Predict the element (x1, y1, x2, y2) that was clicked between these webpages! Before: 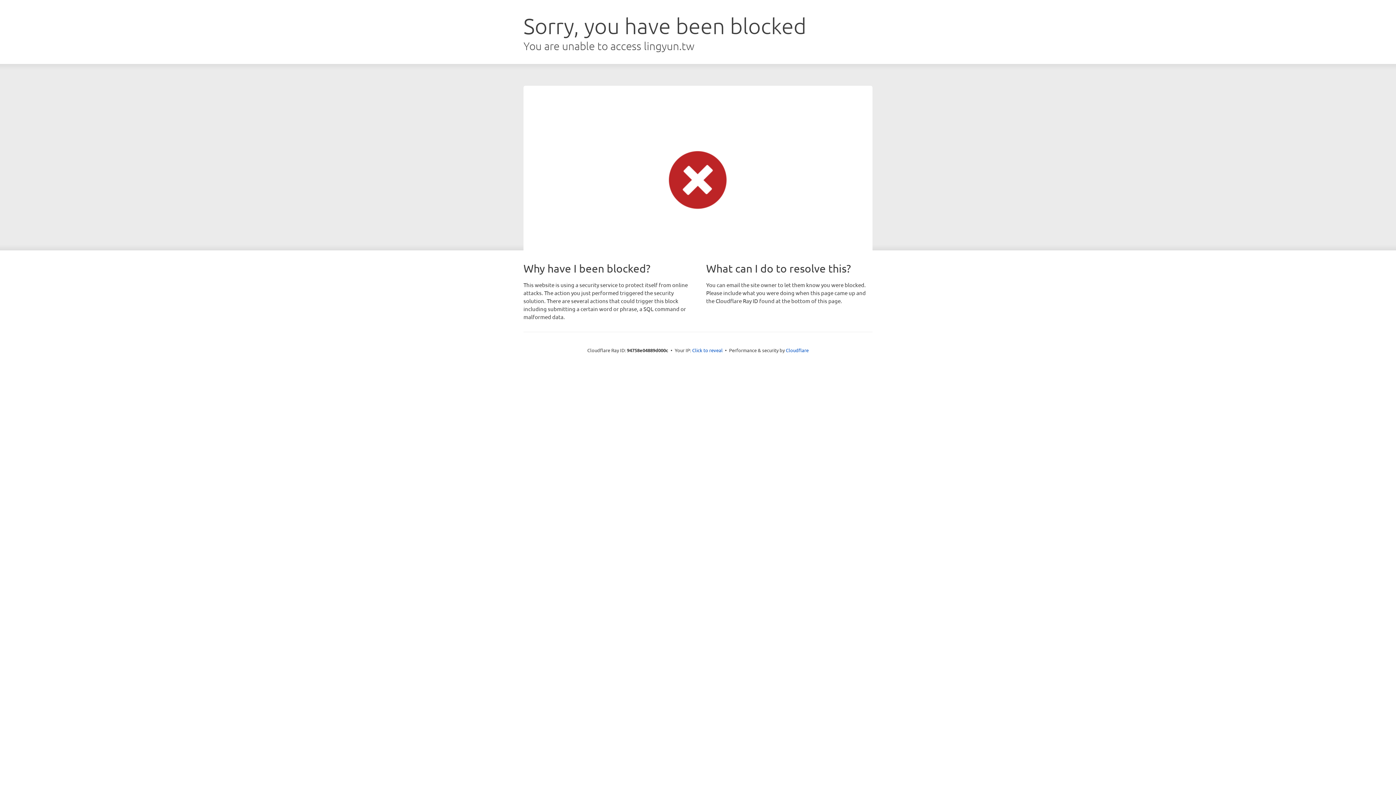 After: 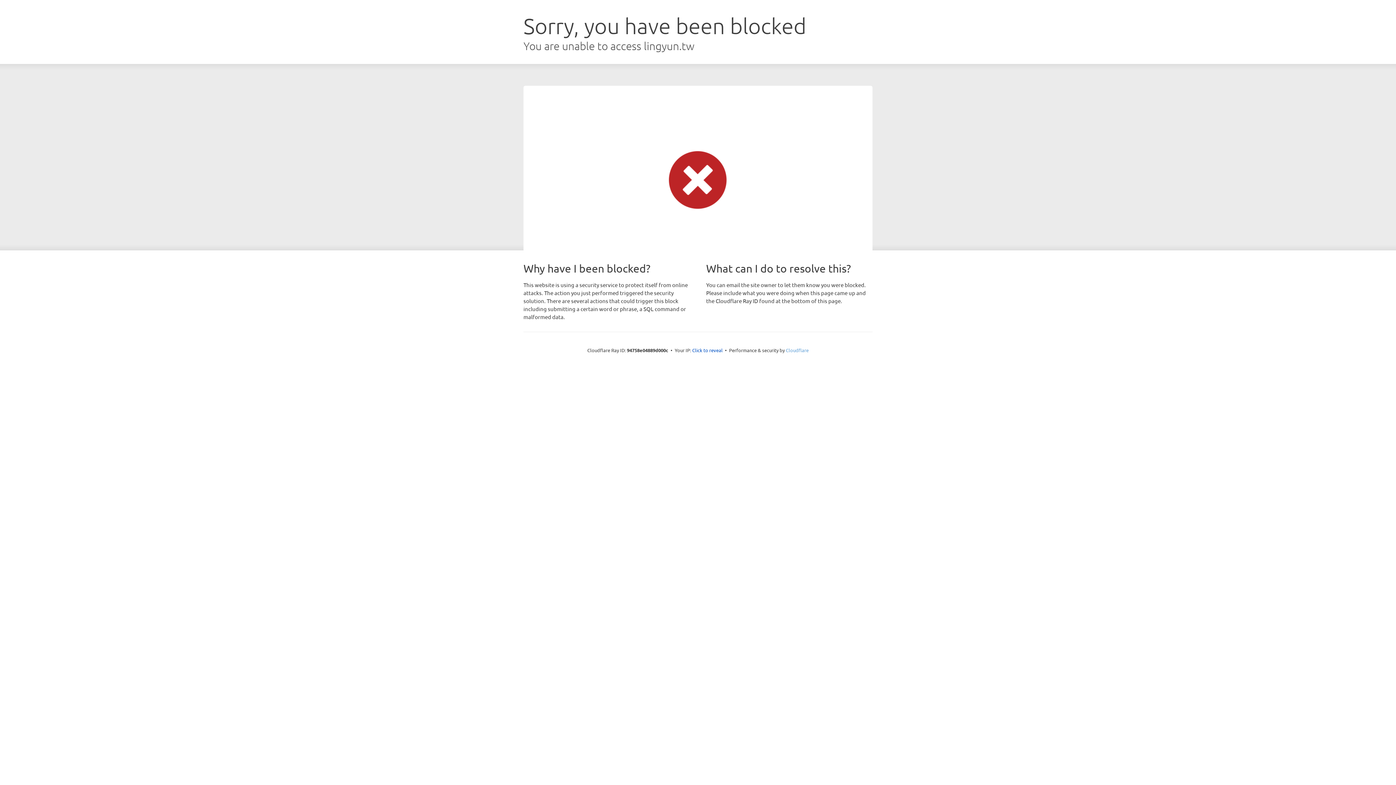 Action: bbox: (786, 347, 808, 353) label: Cloudflare